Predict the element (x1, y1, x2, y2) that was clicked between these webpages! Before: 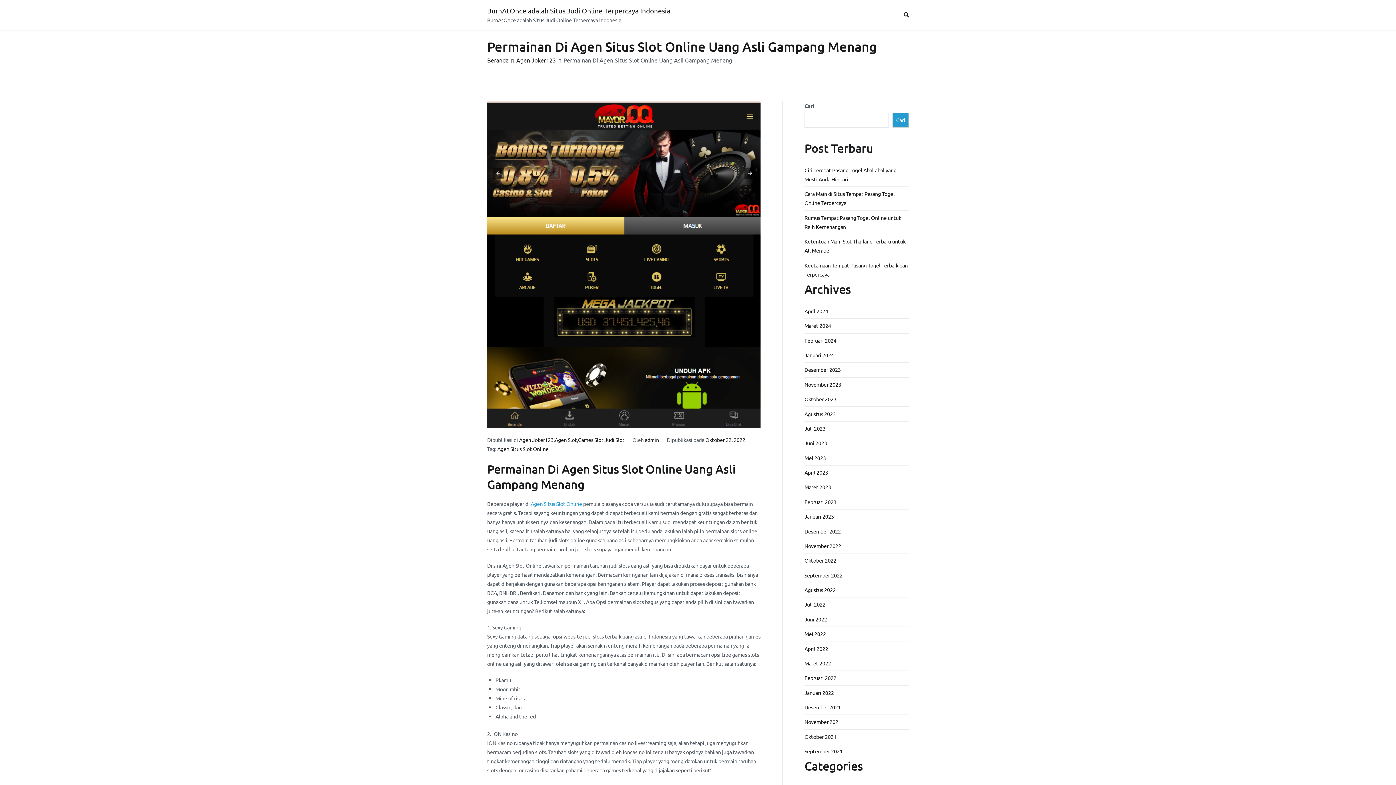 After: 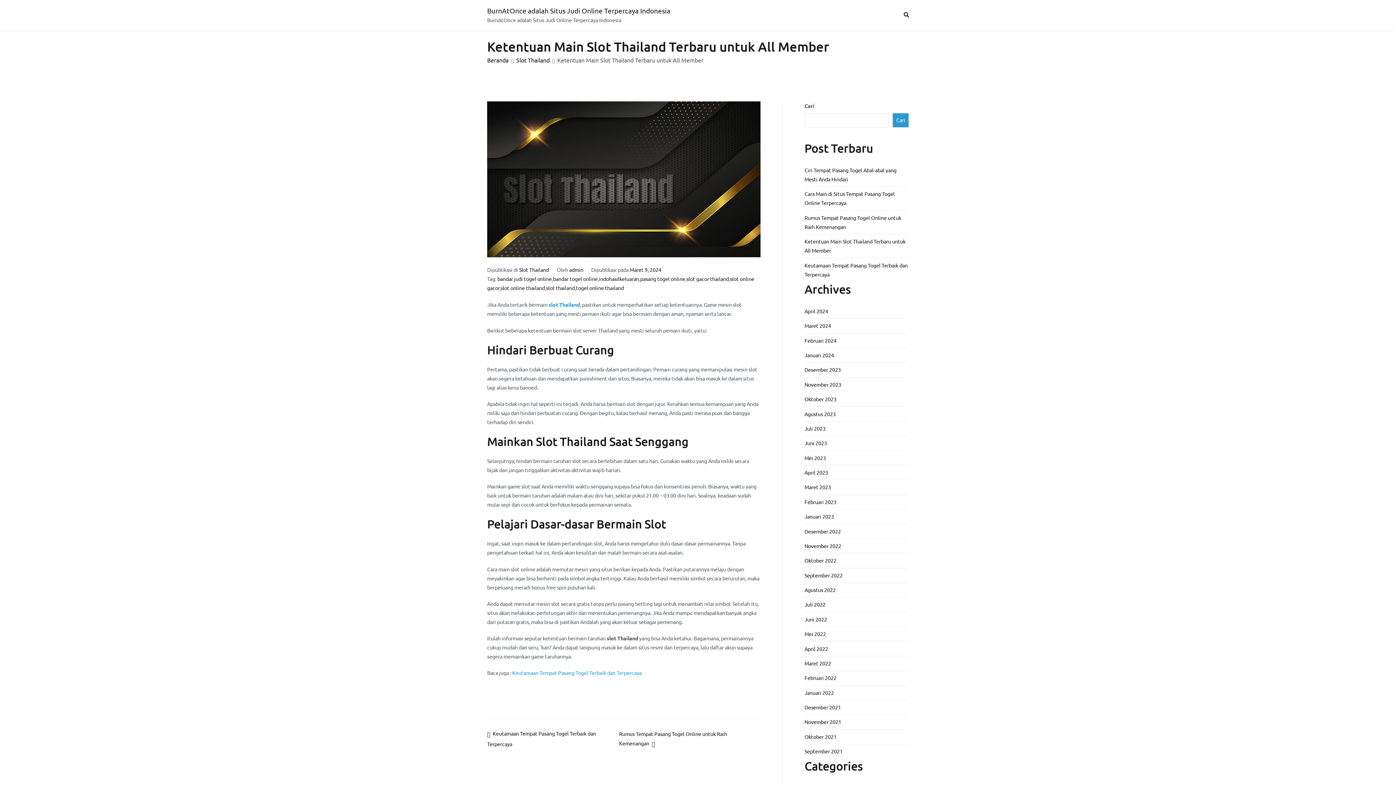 Action: label: Ketentuan Main Slot Thailand Terbaru untuk All Member bbox: (804, 234, 909, 257)